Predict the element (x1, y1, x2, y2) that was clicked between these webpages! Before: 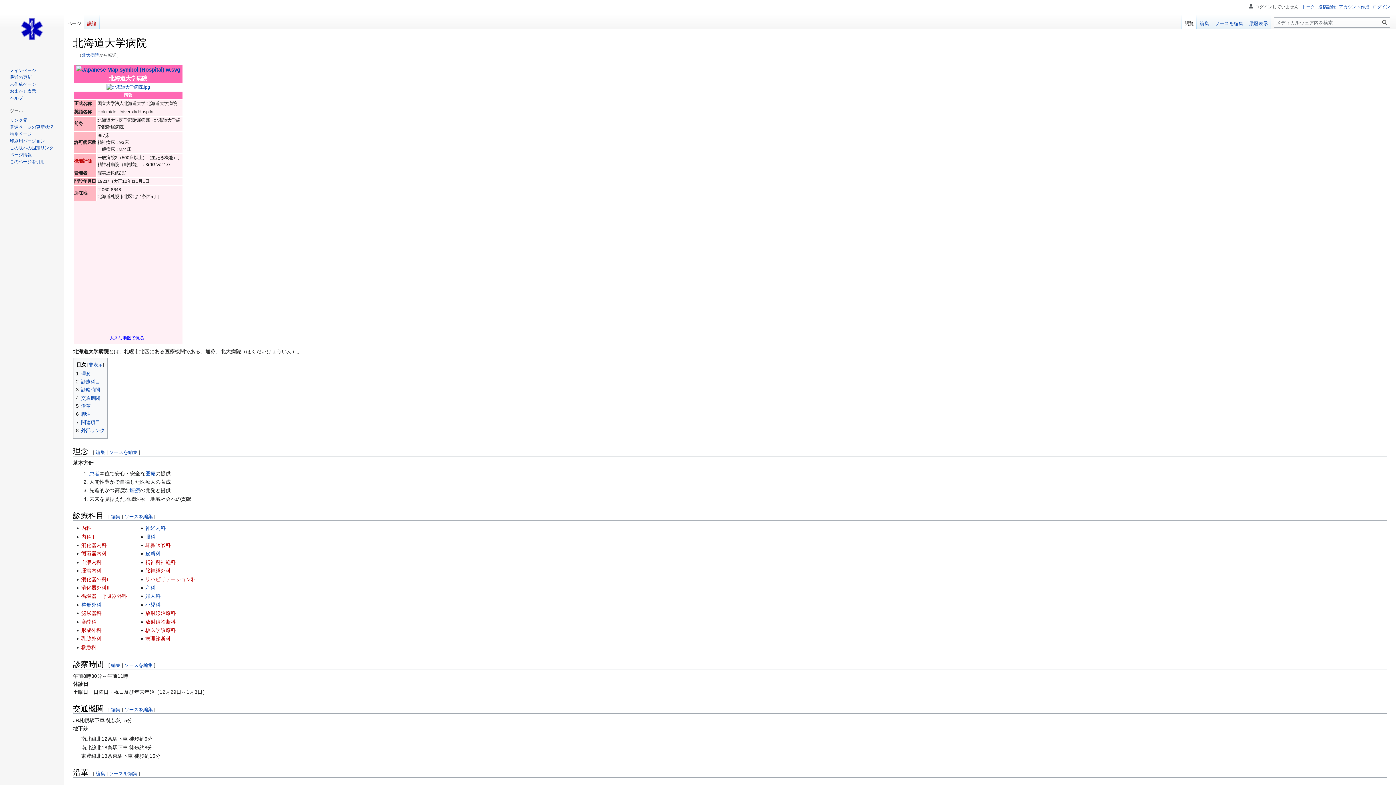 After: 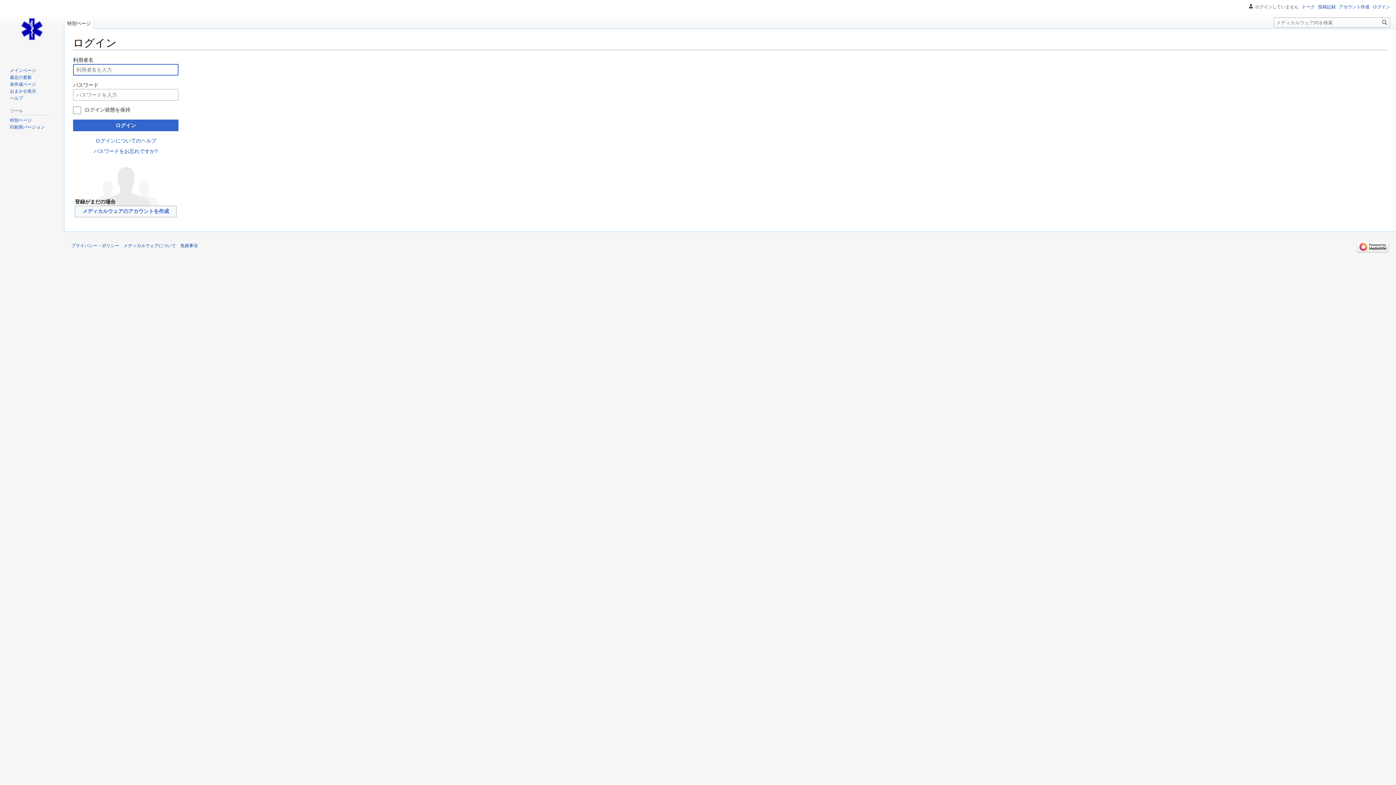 Action: bbox: (1373, 4, 1390, 9) label: ログイン